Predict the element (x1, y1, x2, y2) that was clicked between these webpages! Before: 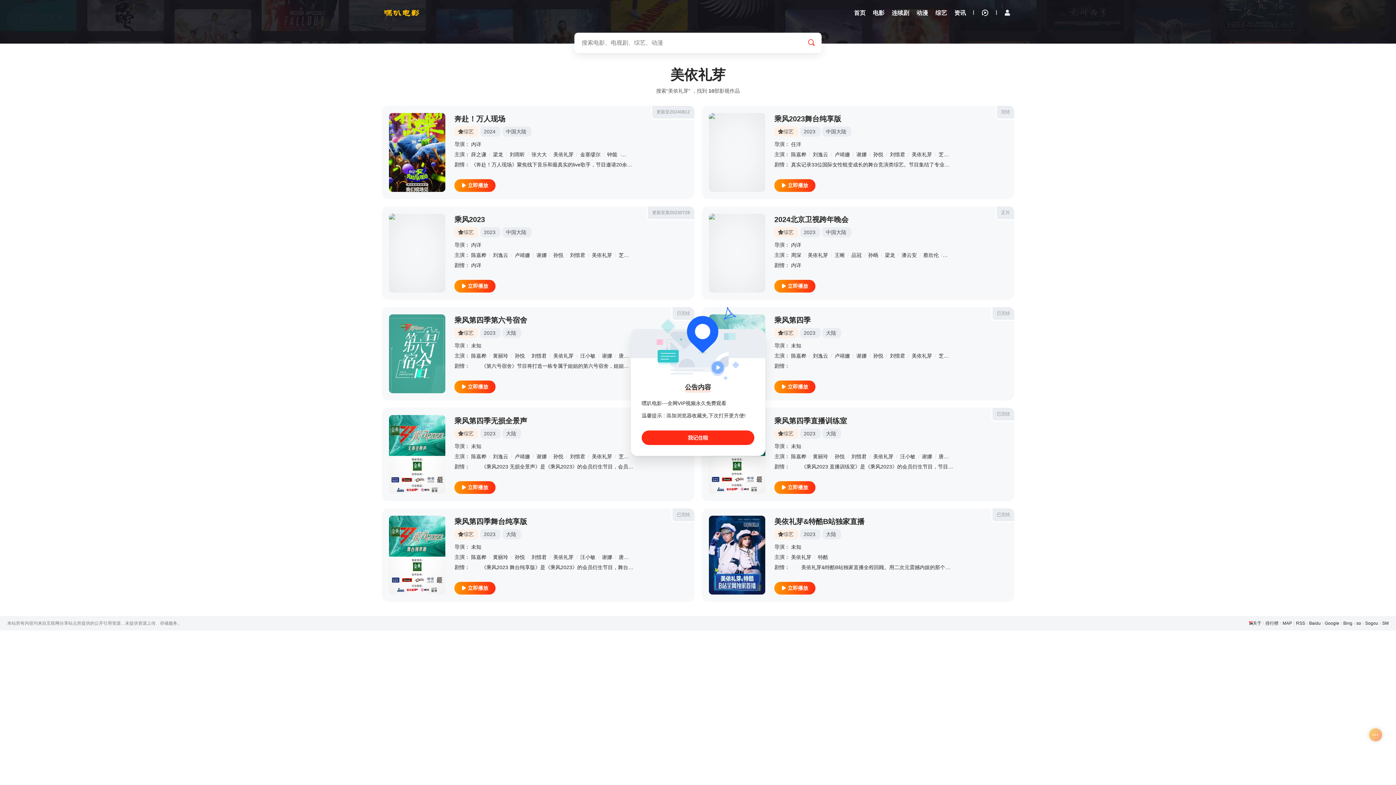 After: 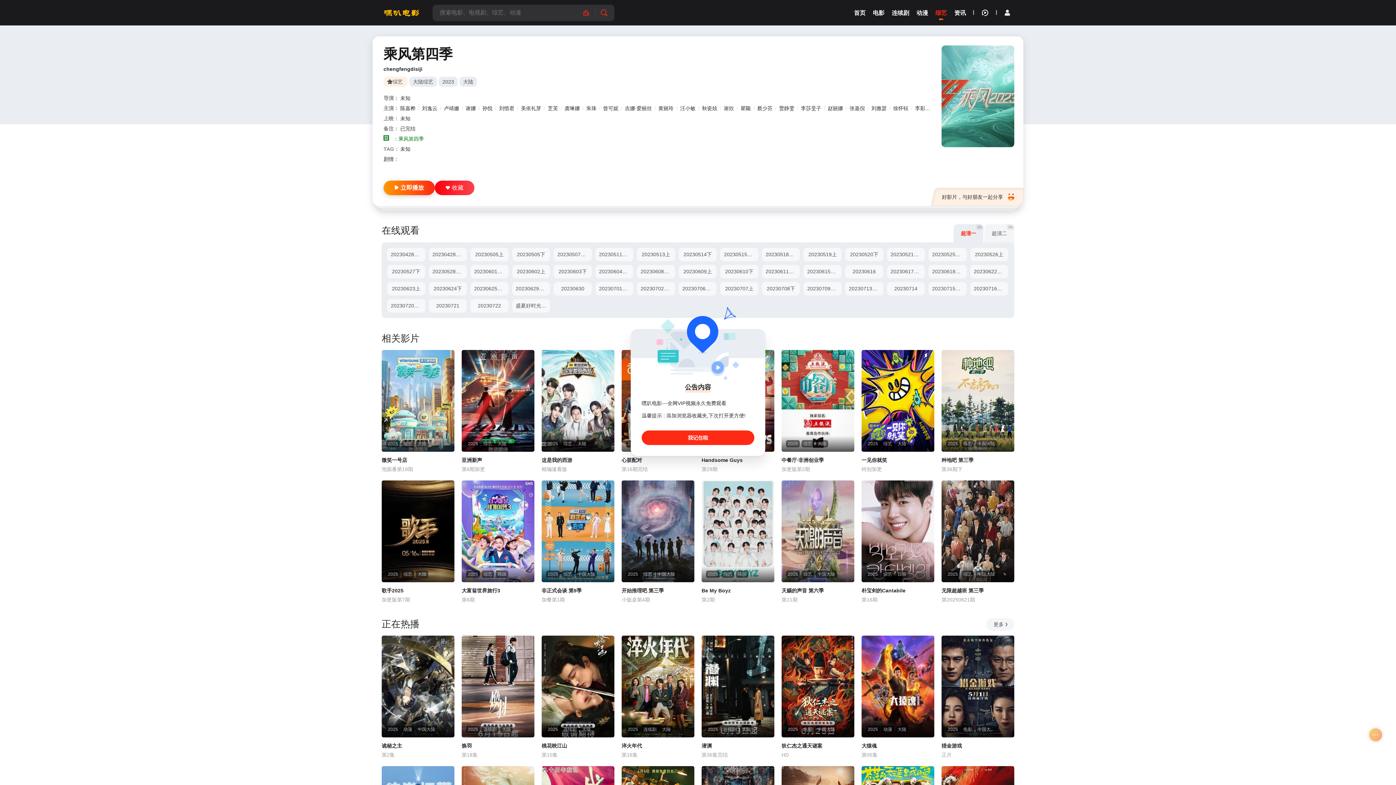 Action: bbox: (991, 306, 1015, 321) label: 已完结